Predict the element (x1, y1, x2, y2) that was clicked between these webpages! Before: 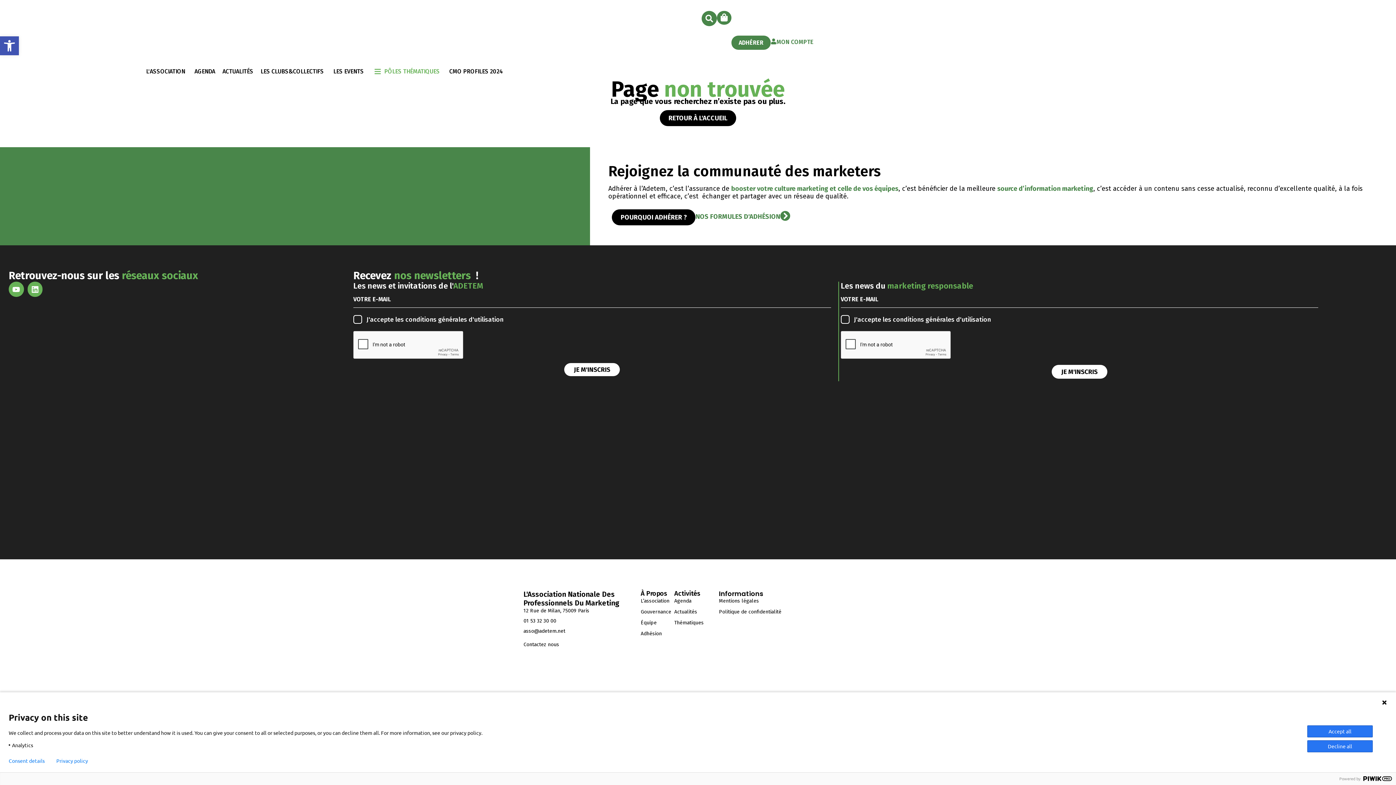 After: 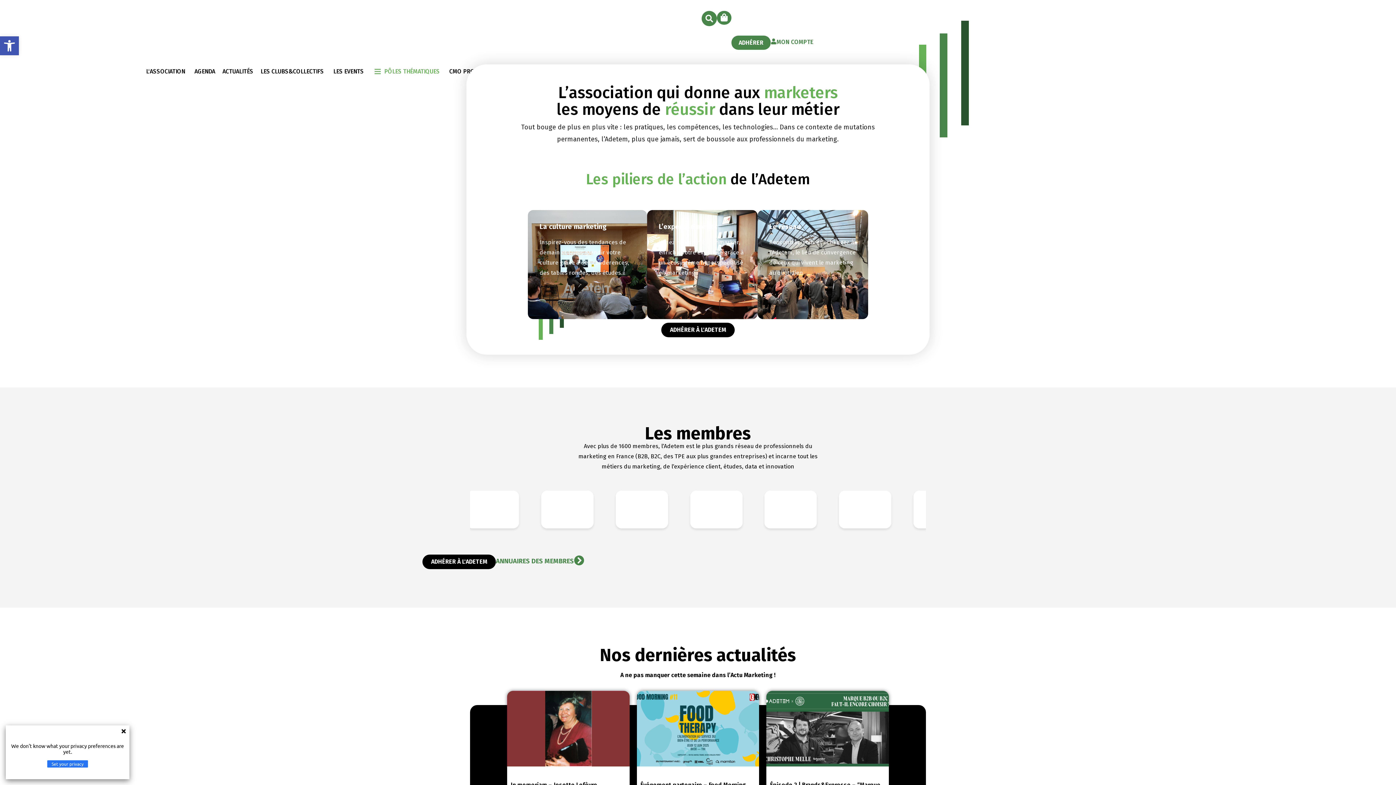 Action: bbox: (146, 7, 311, 53)